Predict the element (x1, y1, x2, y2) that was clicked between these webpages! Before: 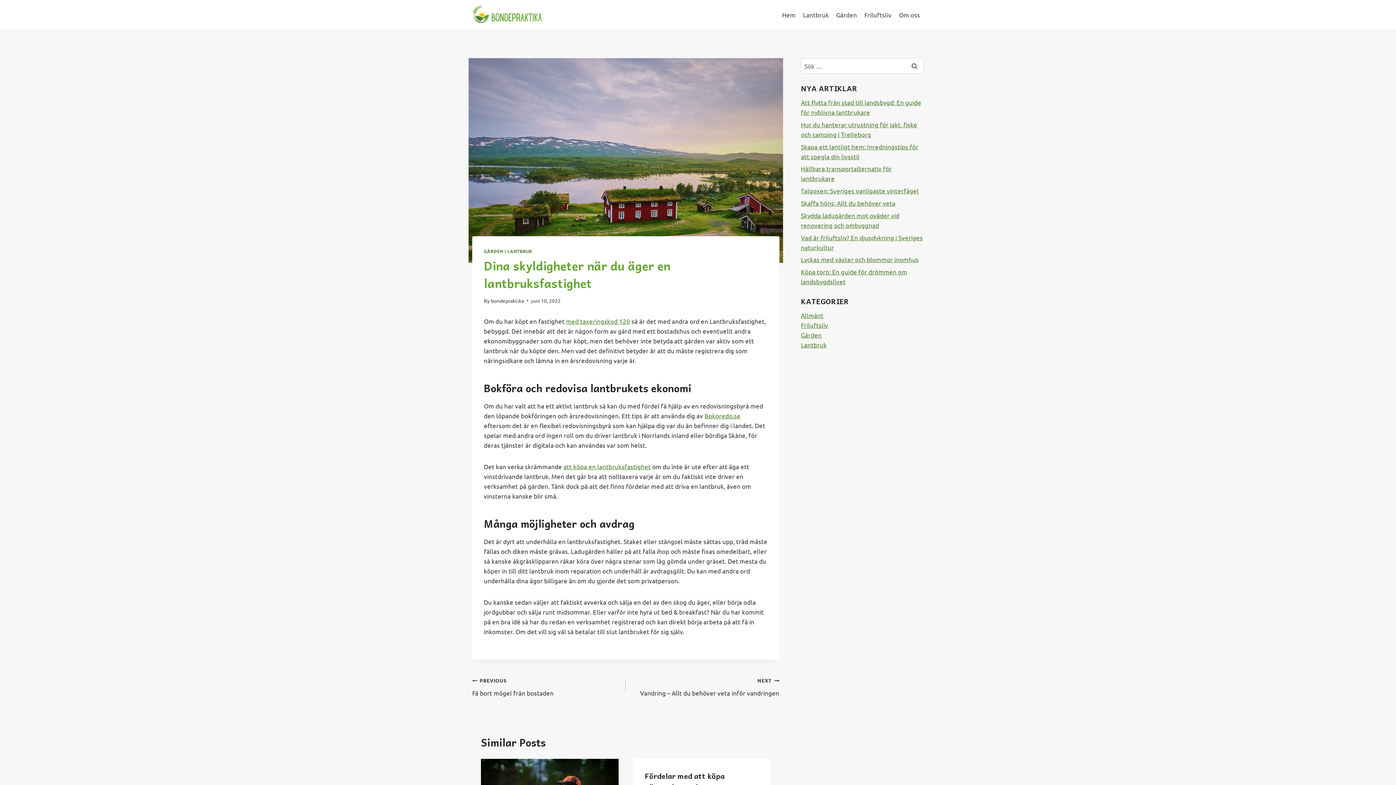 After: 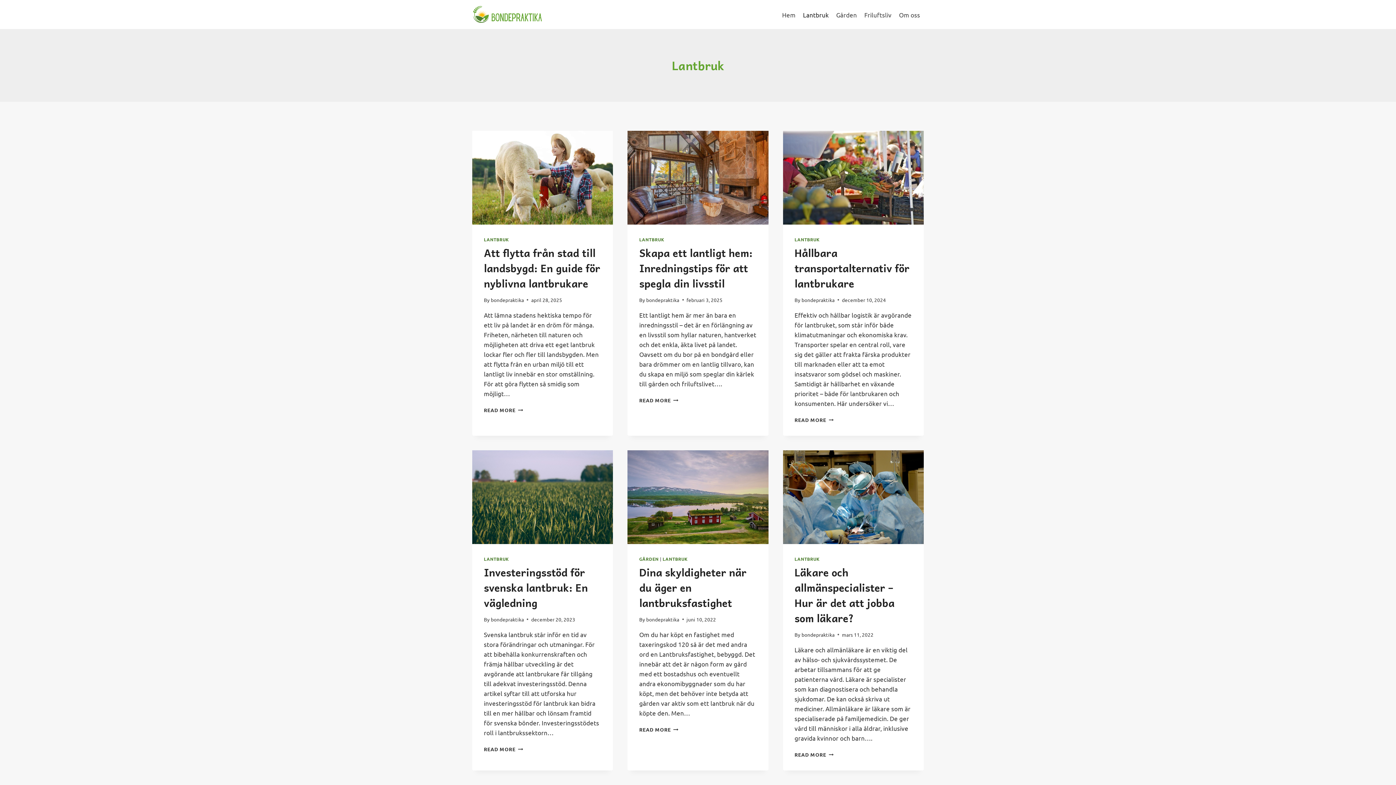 Action: bbox: (801, 341, 826, 348) label: Lantbruk